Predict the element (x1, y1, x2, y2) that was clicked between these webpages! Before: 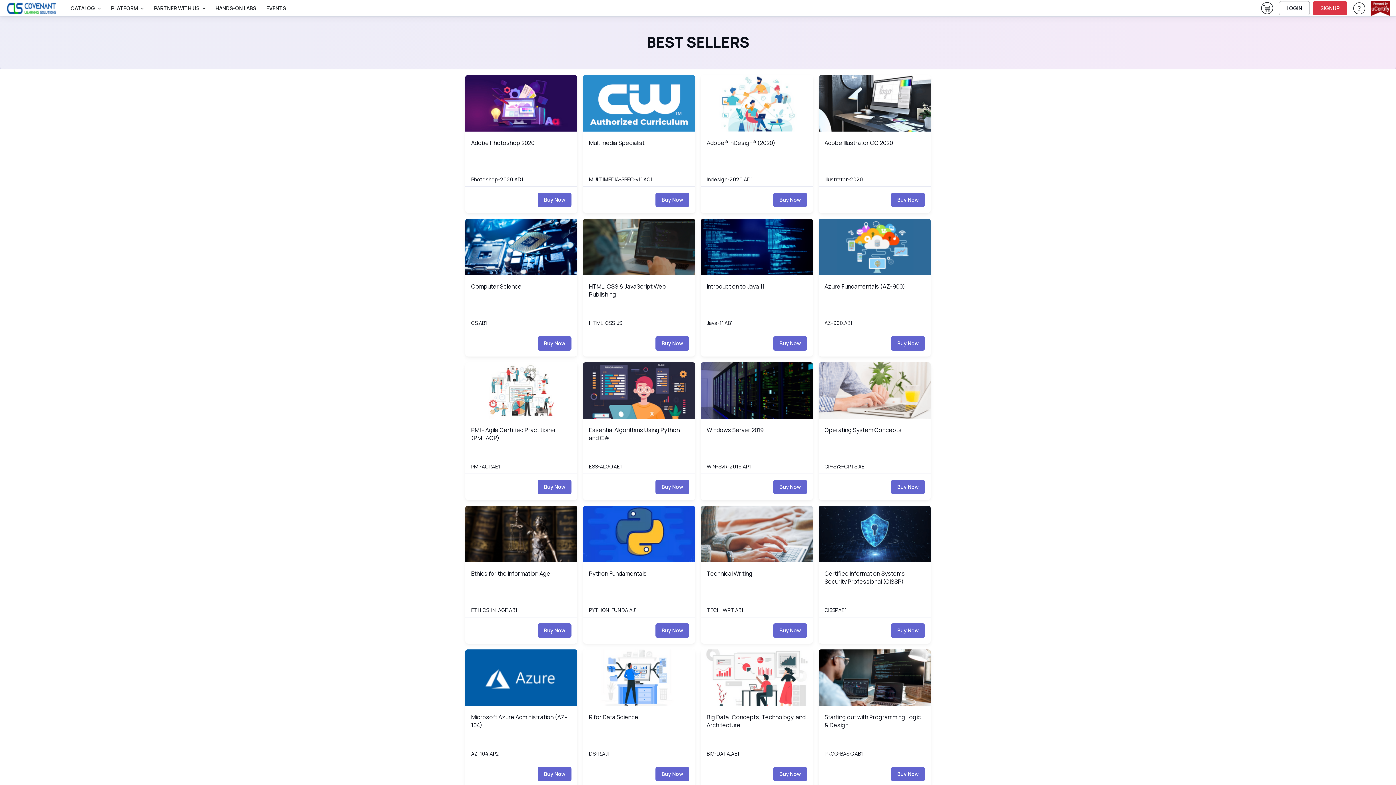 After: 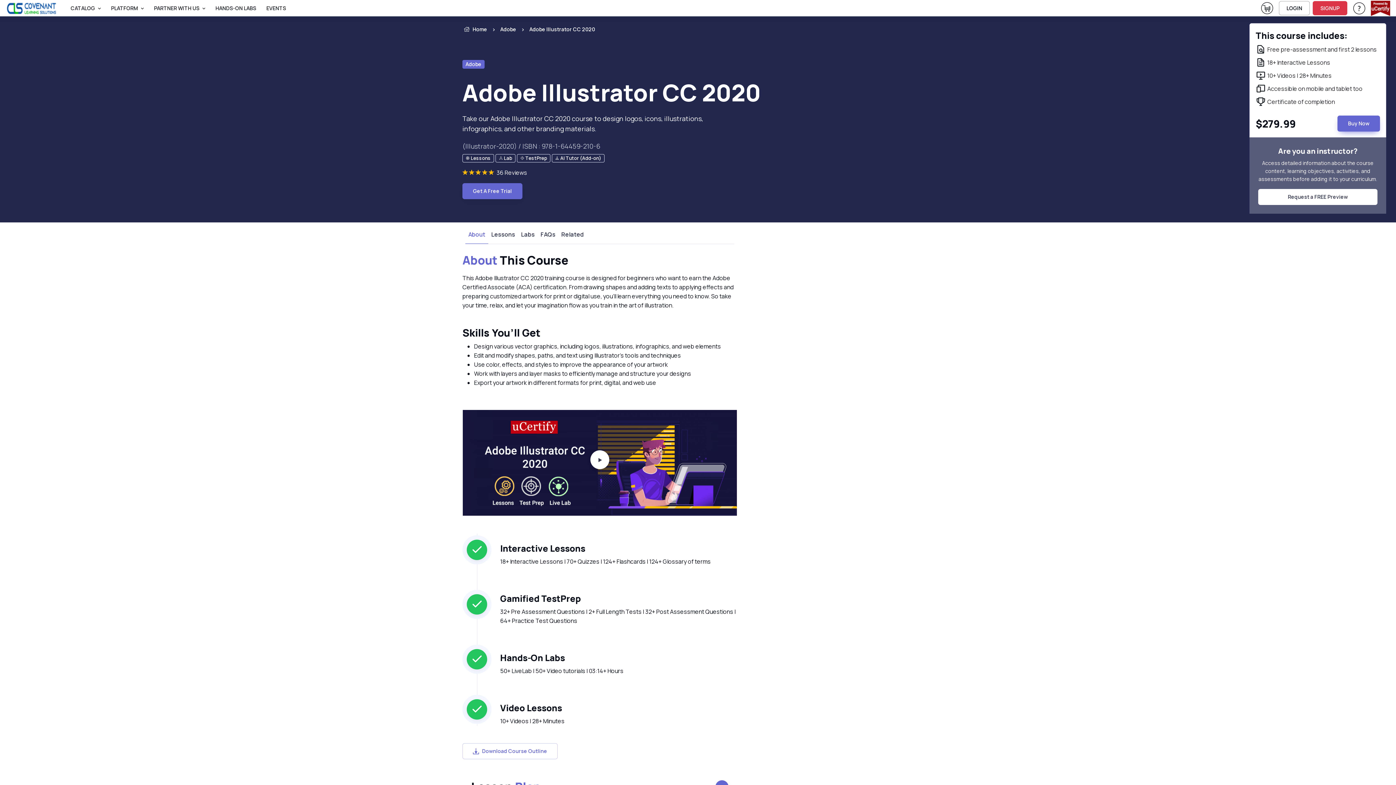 Action: label: Adobe Illustrator CC 2020 bbox: (818, 138, 930, 186)